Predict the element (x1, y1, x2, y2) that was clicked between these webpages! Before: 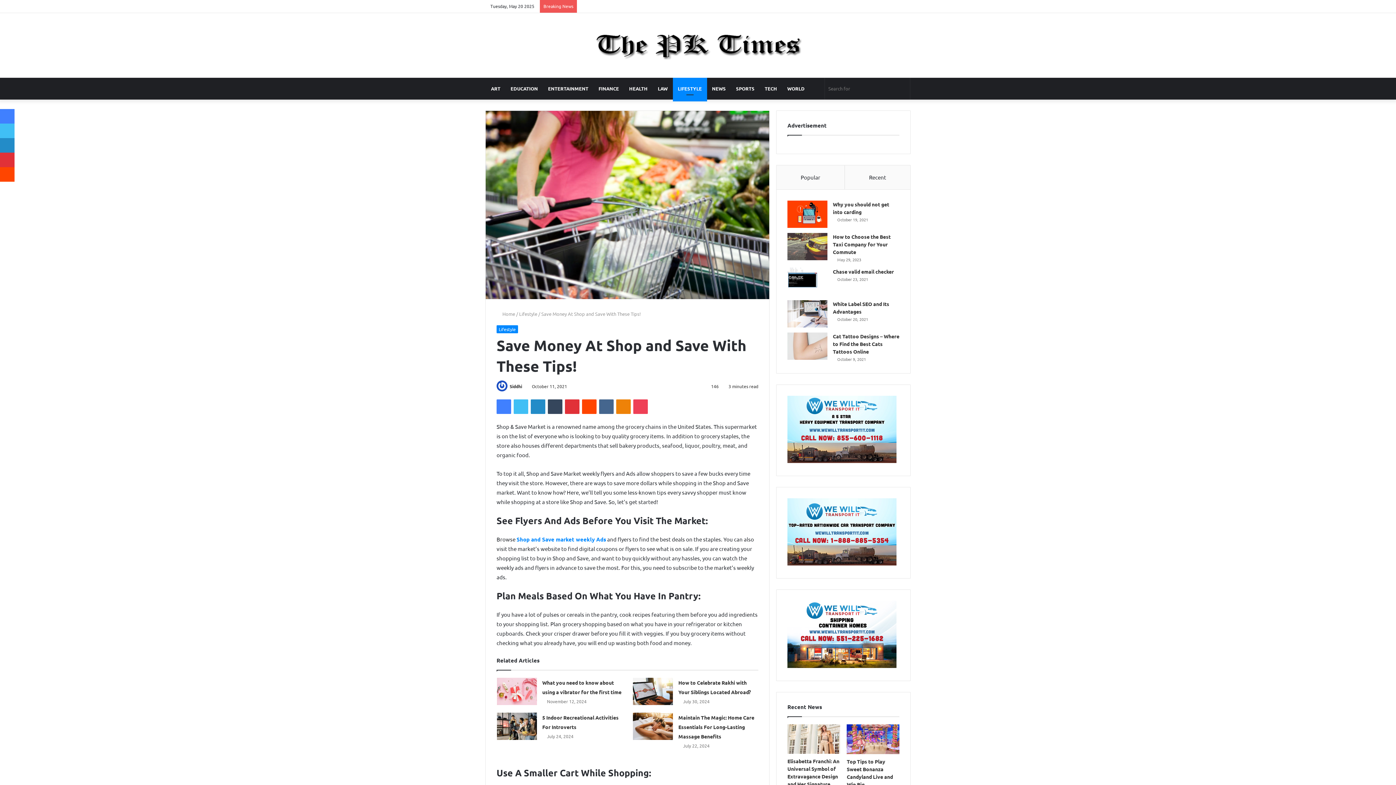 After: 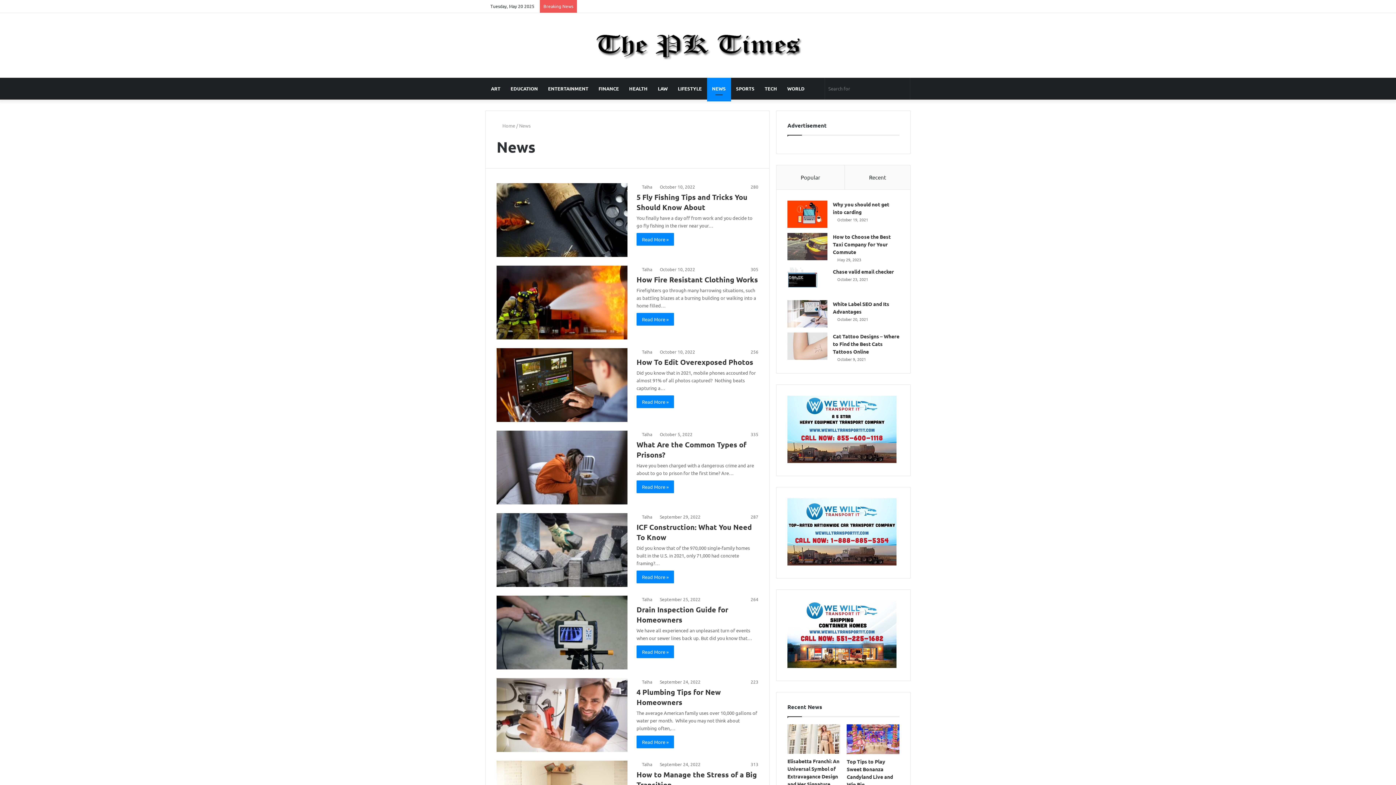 Action: label: NEWS bbox: (707, 77, 731, 99)